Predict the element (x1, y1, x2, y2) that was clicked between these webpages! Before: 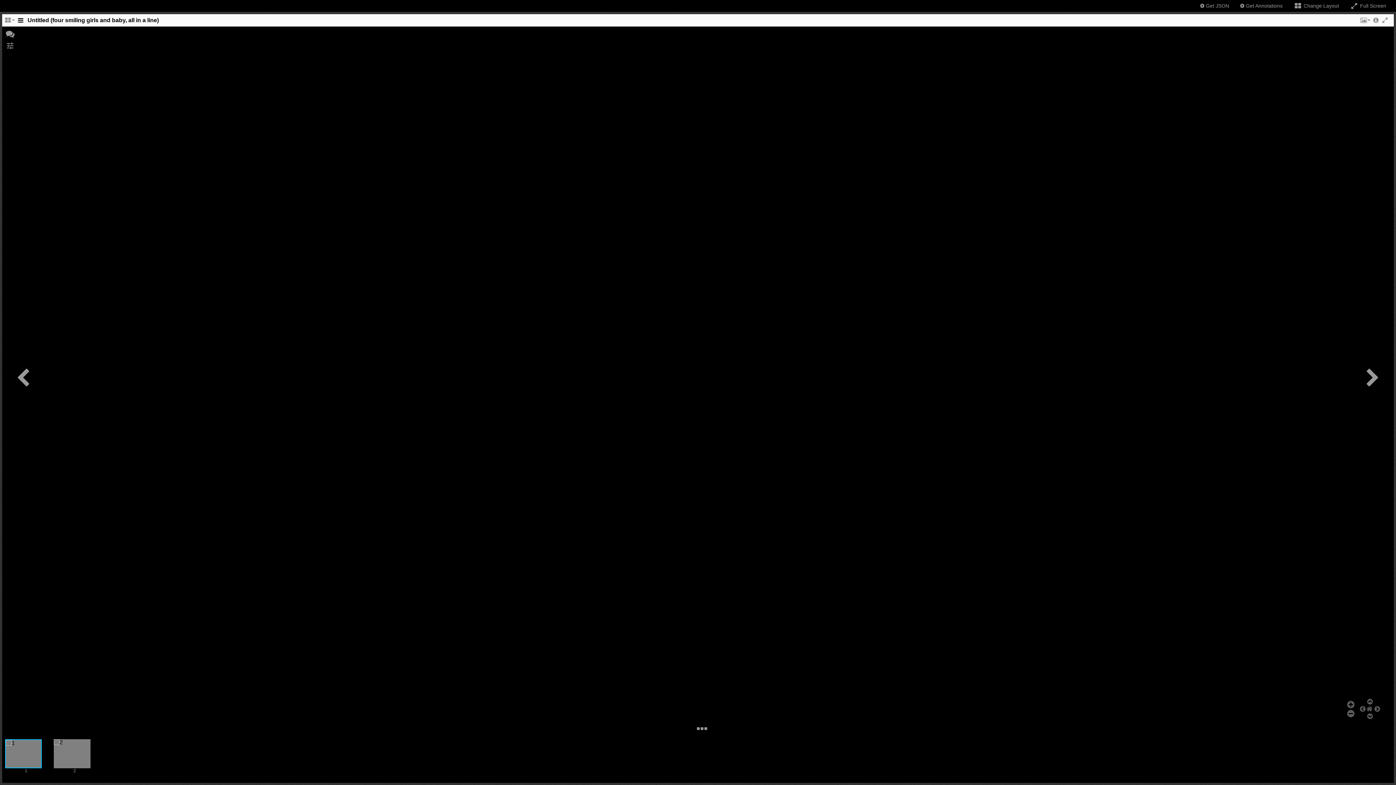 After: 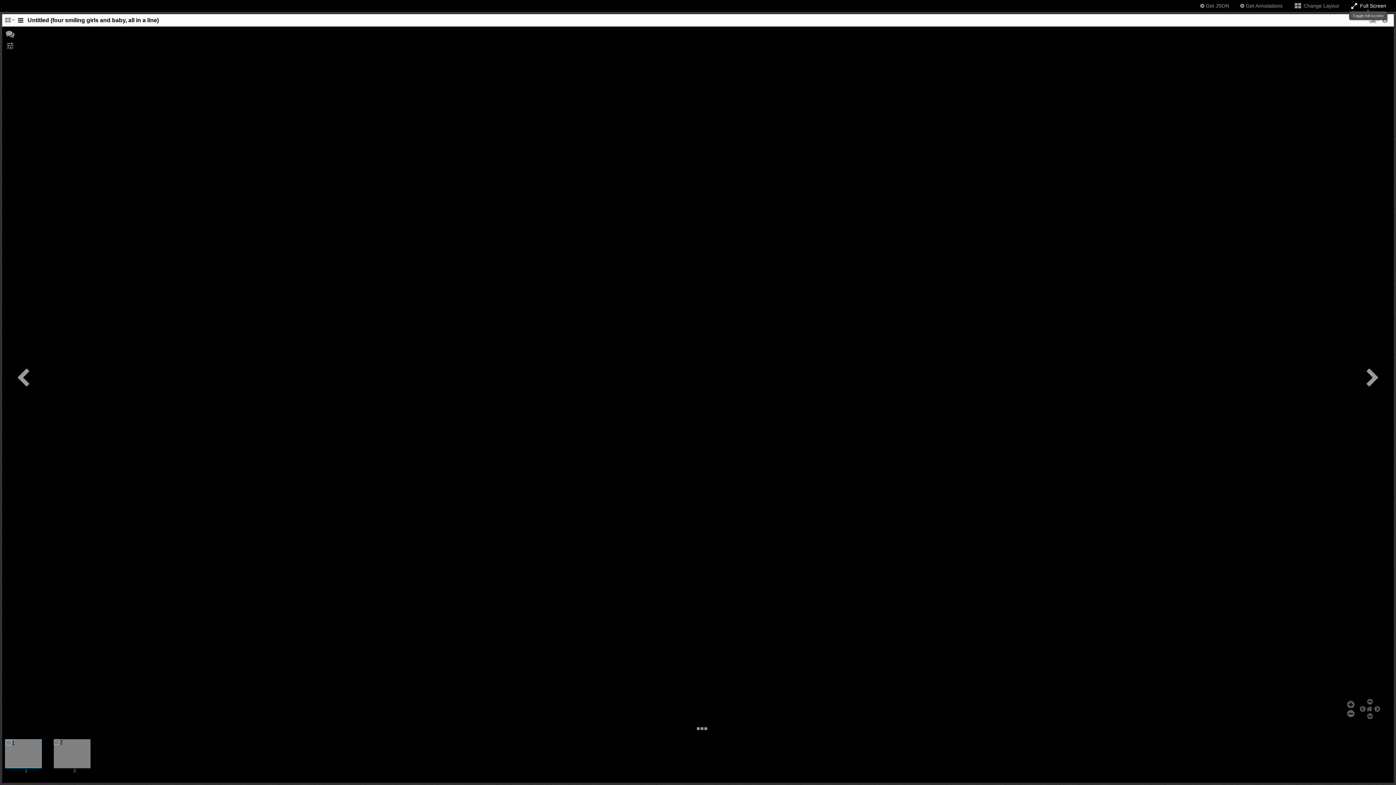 Action: label: Toggle full screen bbox: (1350, 2, 1386, 8)